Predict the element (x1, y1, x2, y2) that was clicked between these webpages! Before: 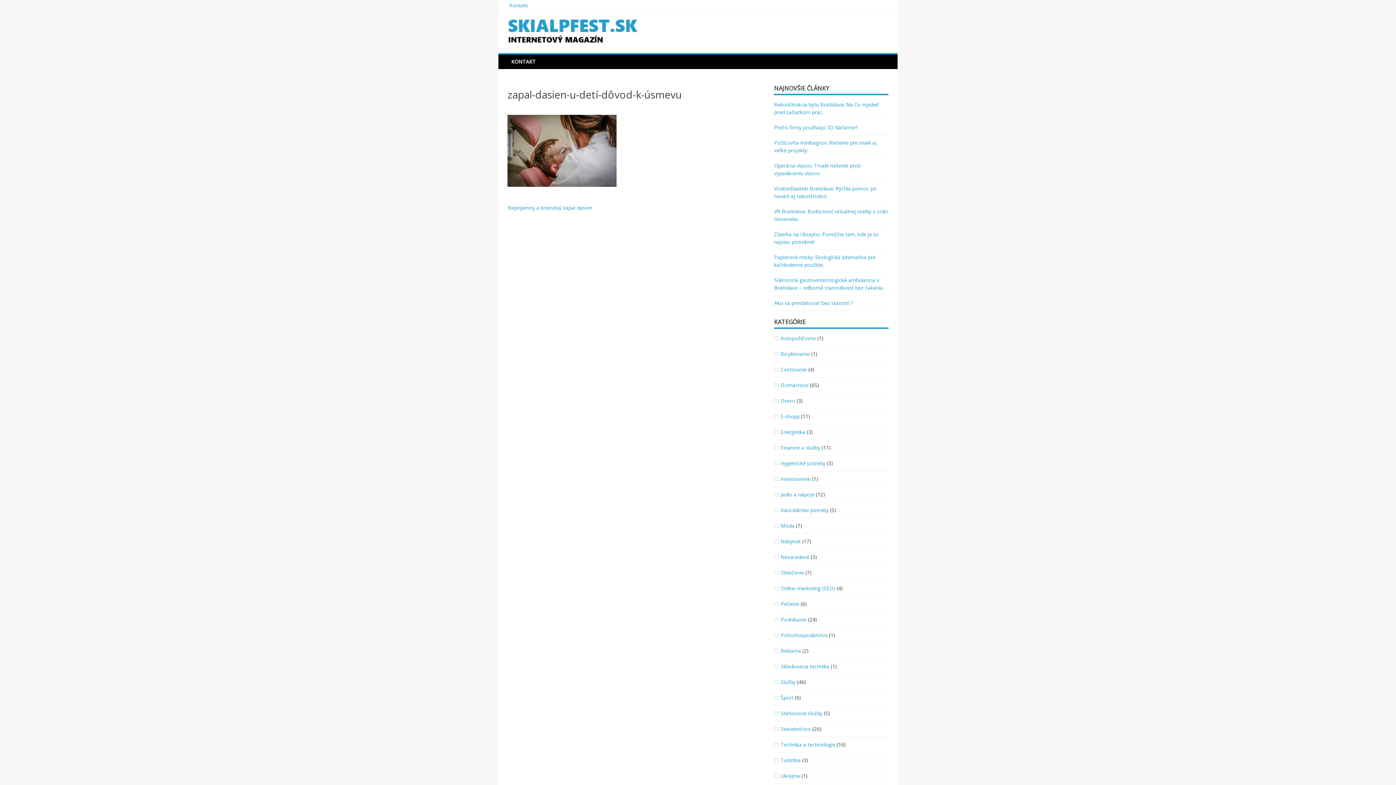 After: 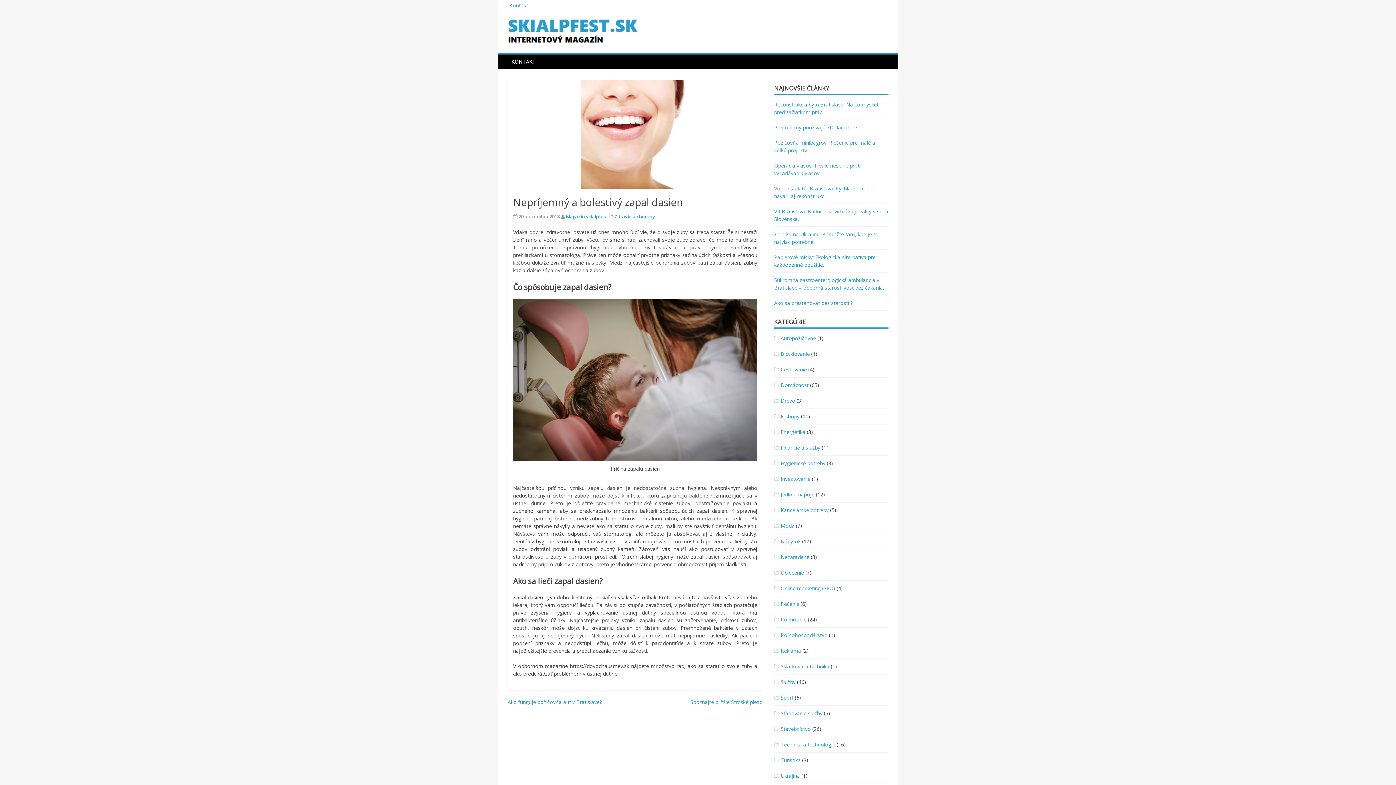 Action: label: Nepríjemný a bolestivý zapal dasien bbox: (507, 204, 592, 211)